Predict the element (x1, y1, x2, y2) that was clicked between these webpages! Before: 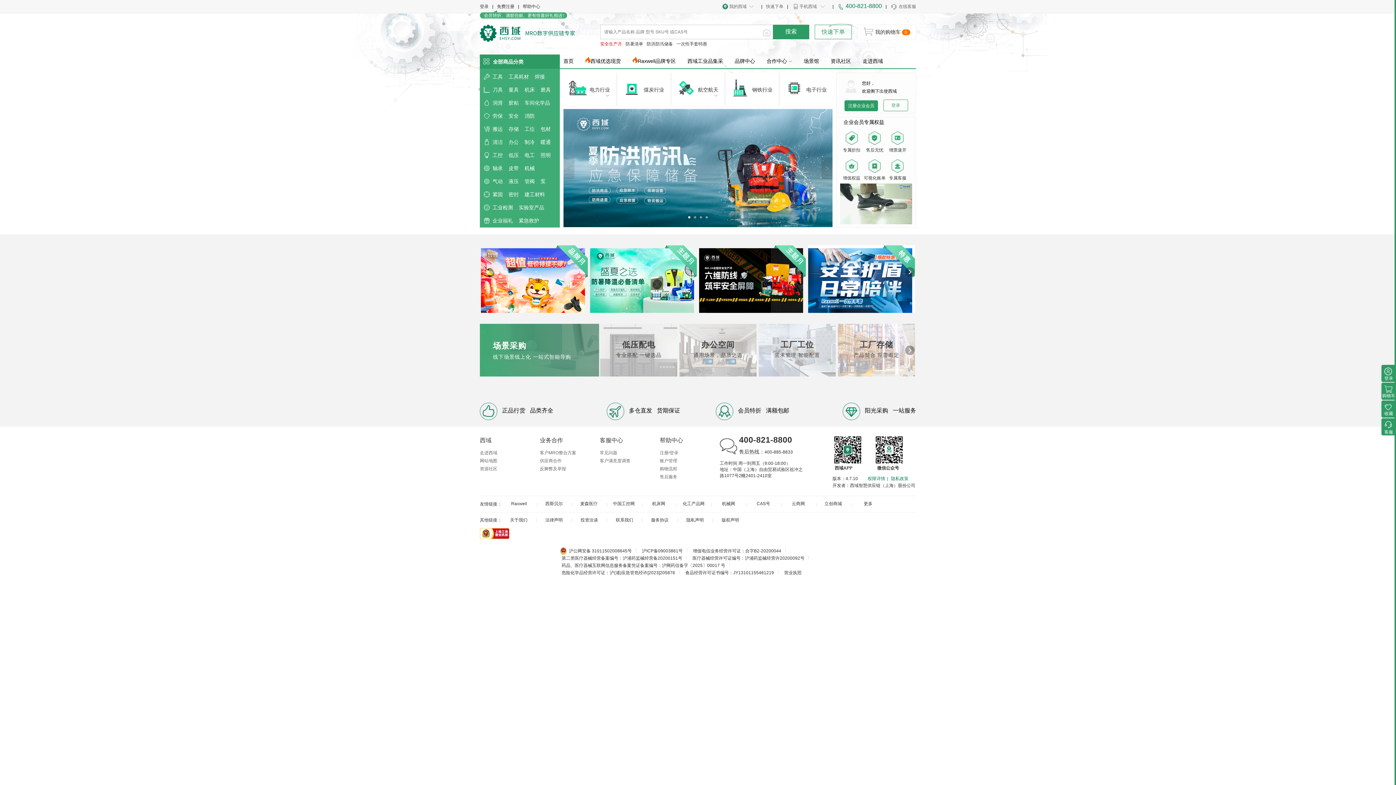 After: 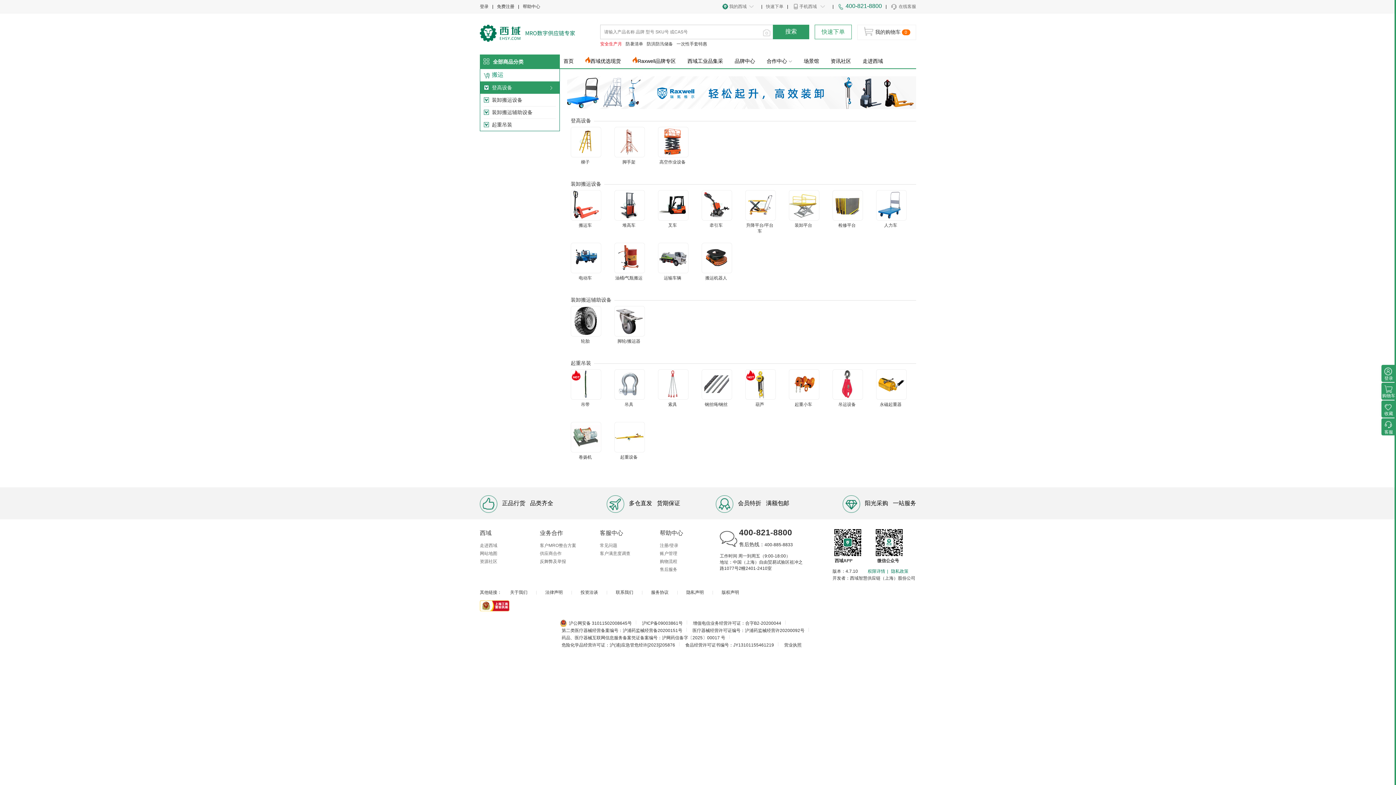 Action: label: 搬运 bbox: (492, 126, 502, 132)